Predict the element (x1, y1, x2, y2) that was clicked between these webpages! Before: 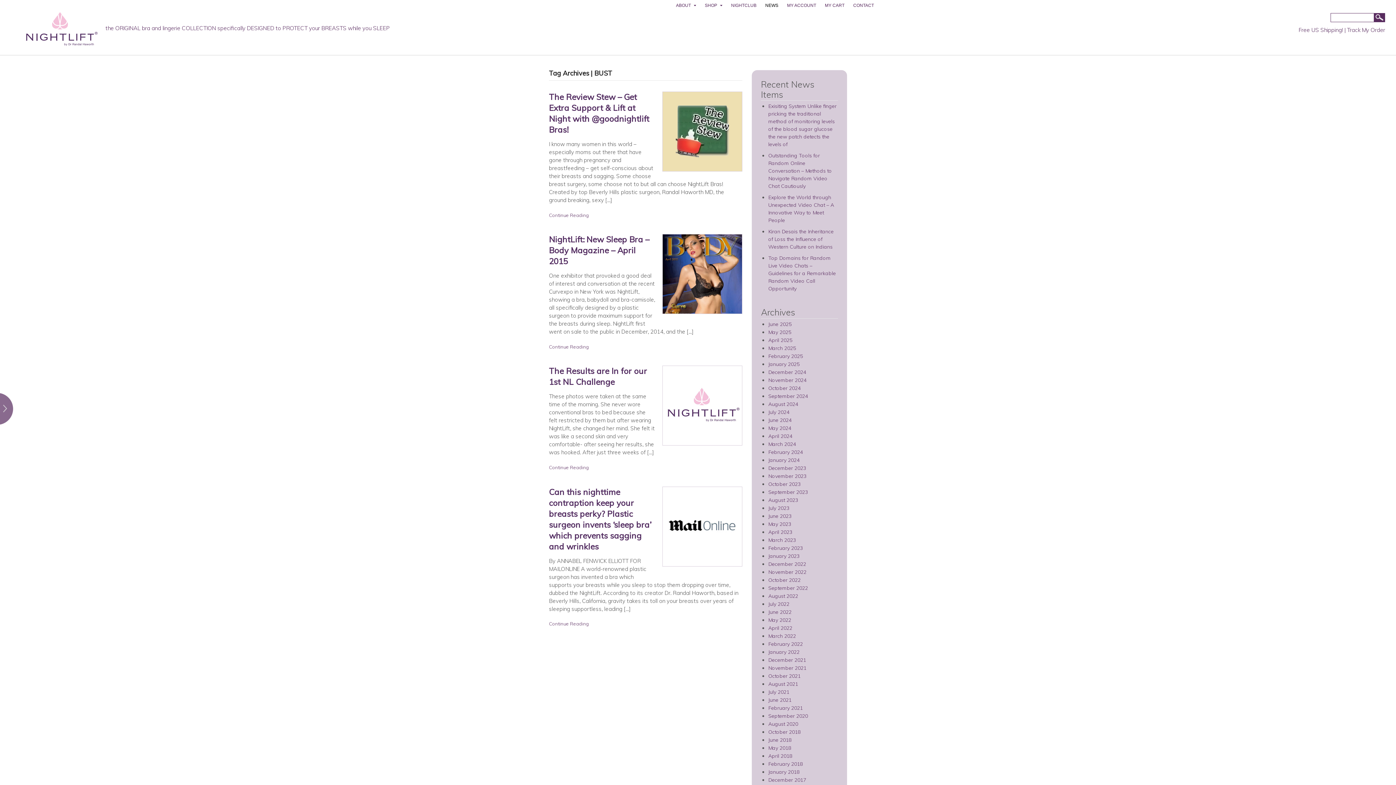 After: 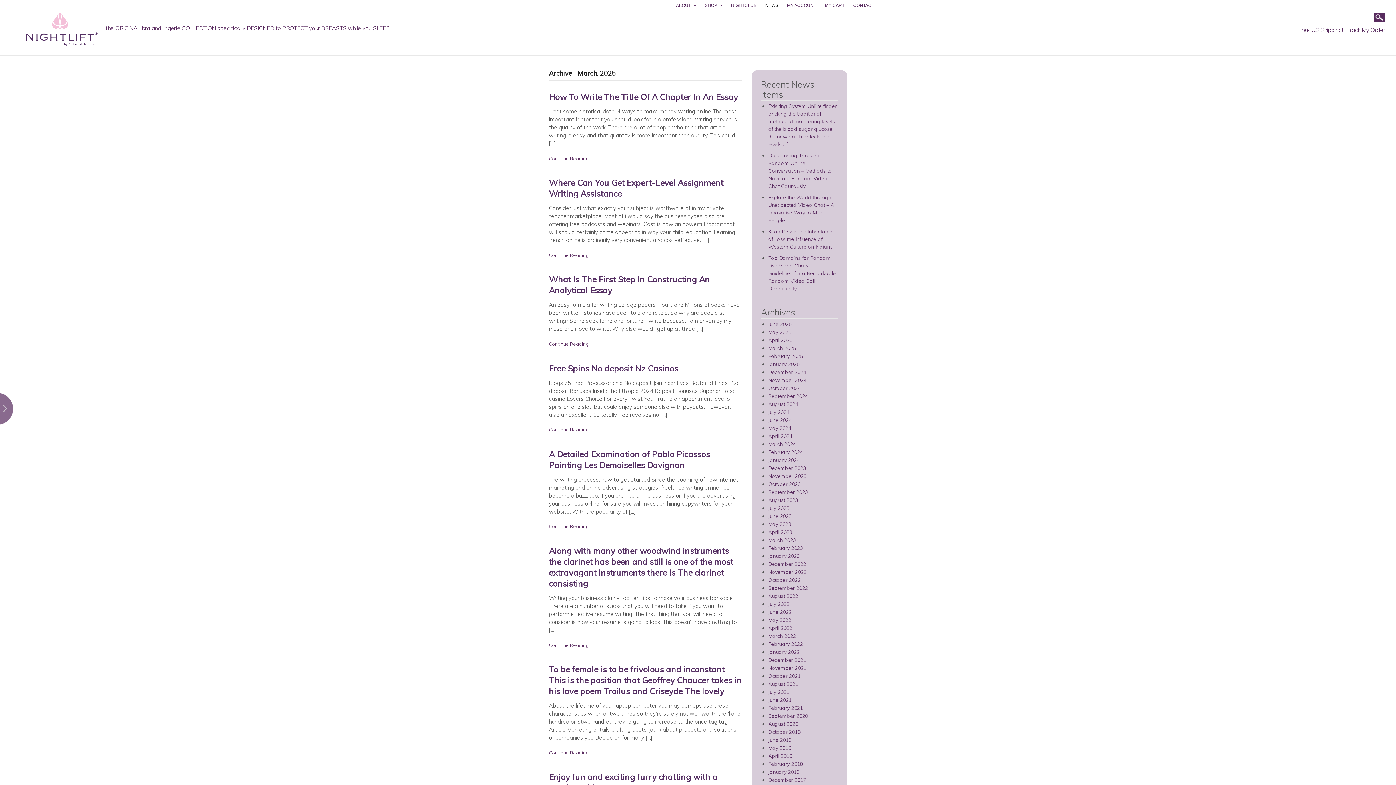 Action: bbox: (768, 345, 796, 351) label: March 2025